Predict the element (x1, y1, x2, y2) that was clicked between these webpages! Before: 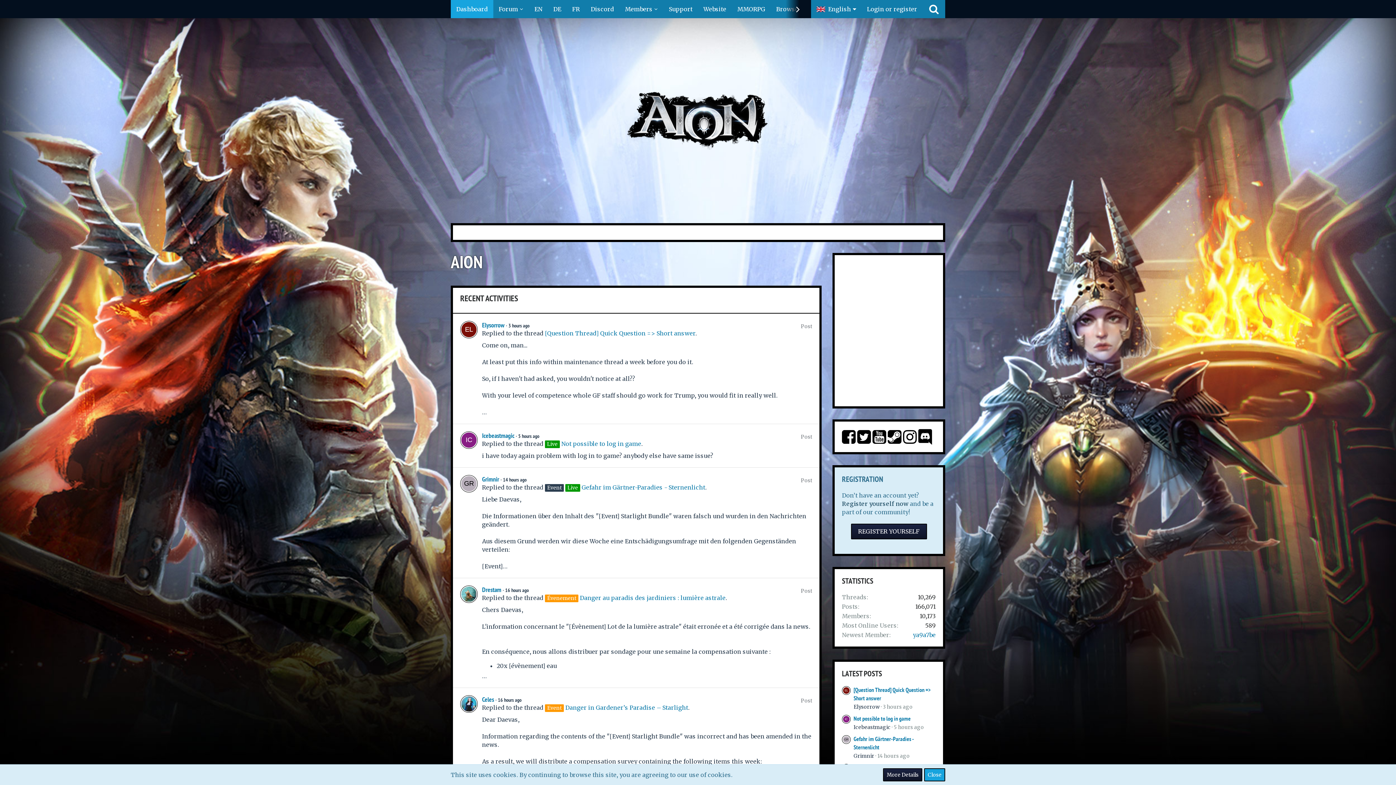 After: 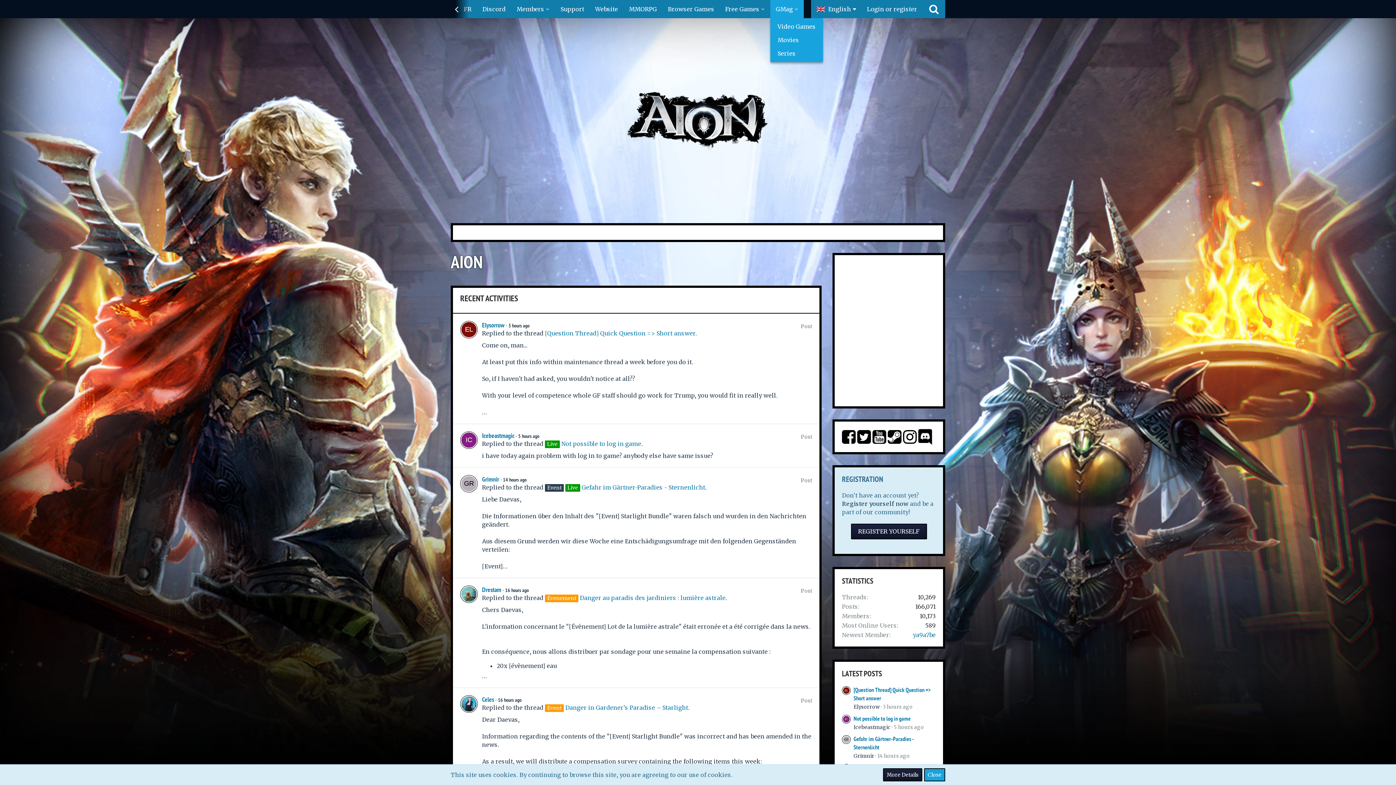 Action: bbox: (785, 0, 804, 18)